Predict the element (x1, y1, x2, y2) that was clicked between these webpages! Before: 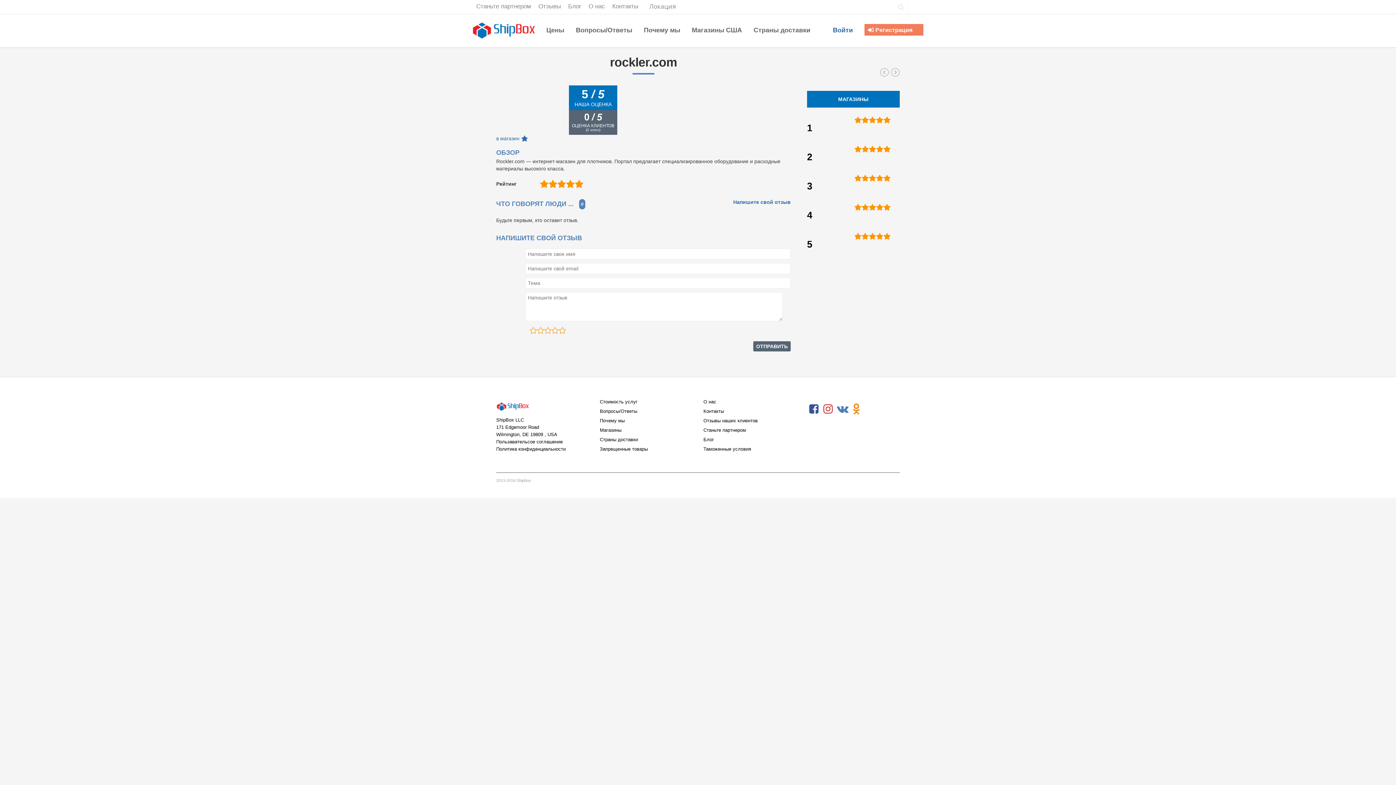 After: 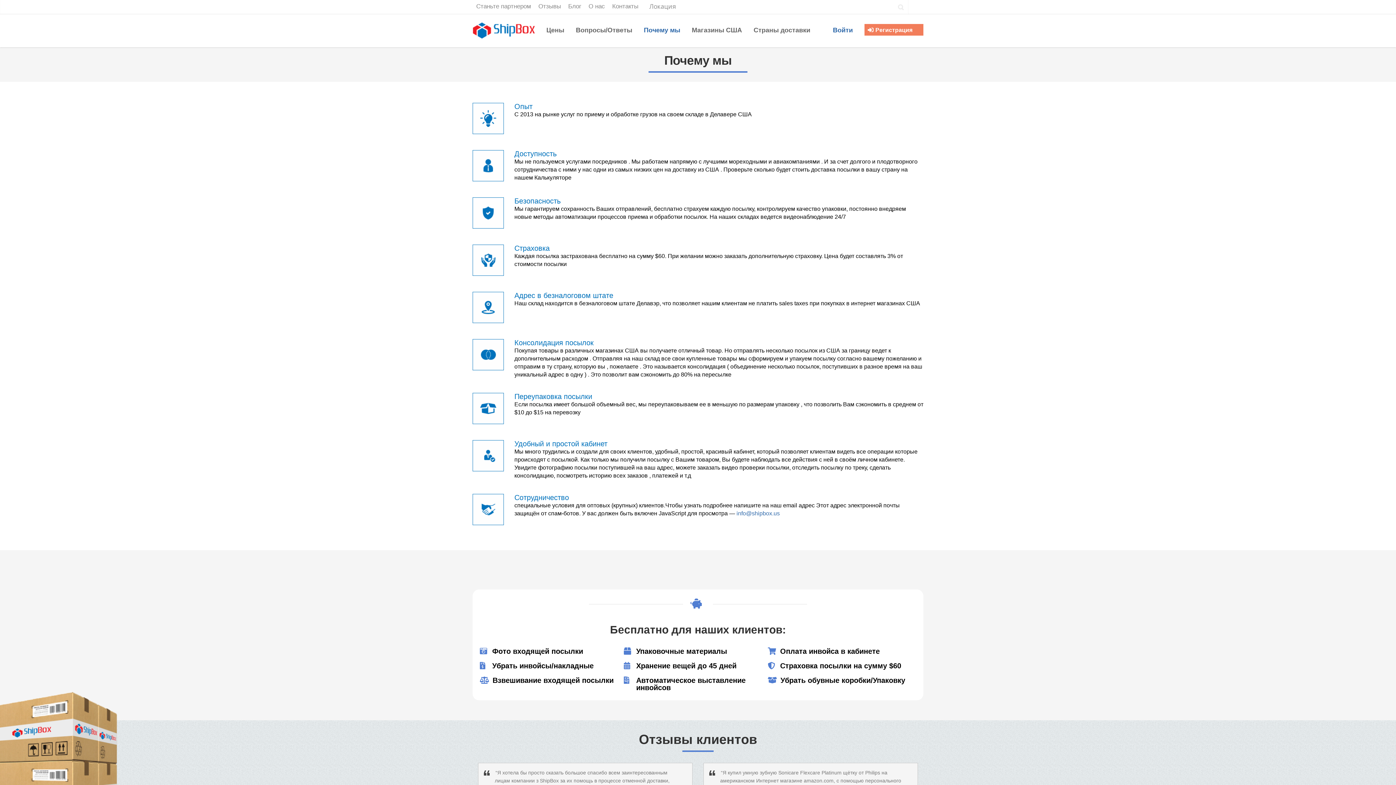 Action: bbox: (600, 418, 624, 423) label: Почему мы